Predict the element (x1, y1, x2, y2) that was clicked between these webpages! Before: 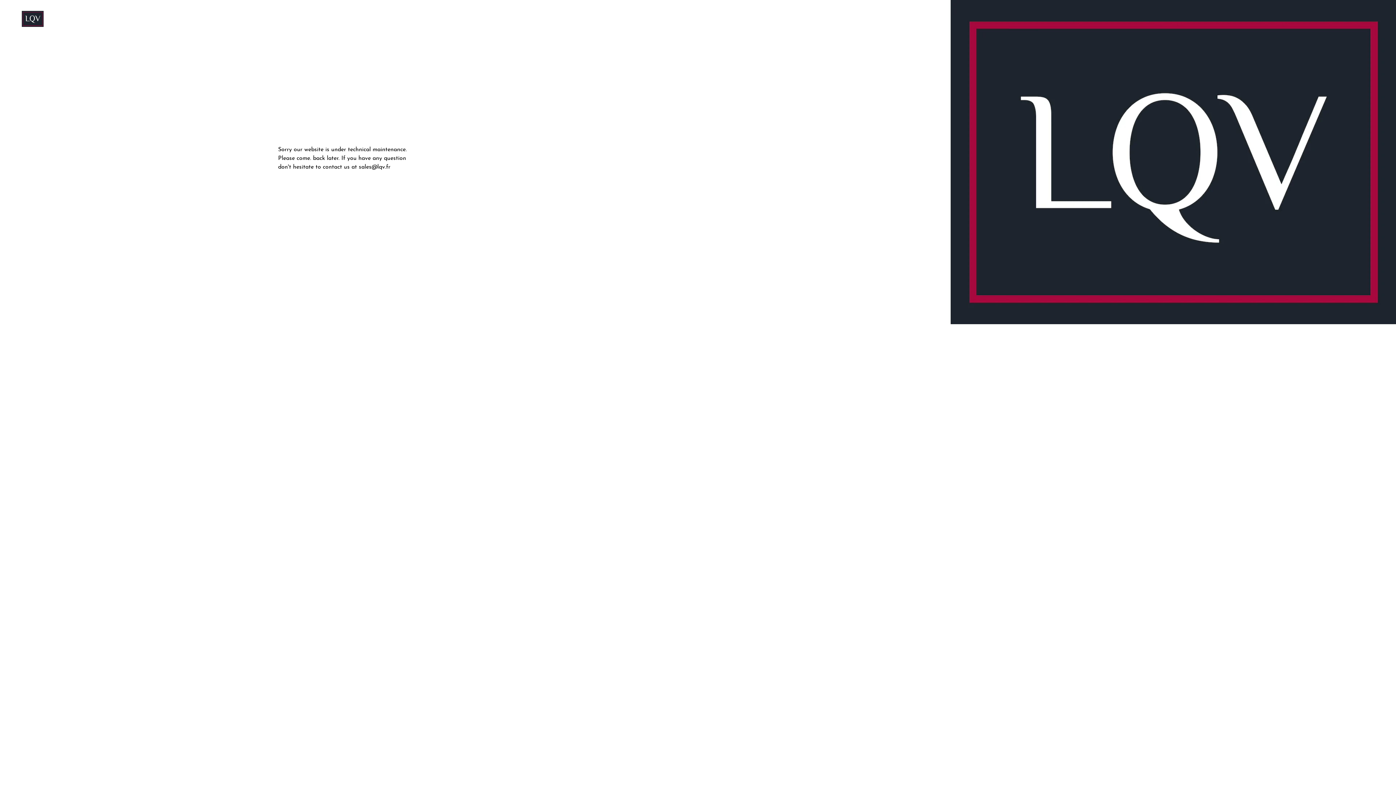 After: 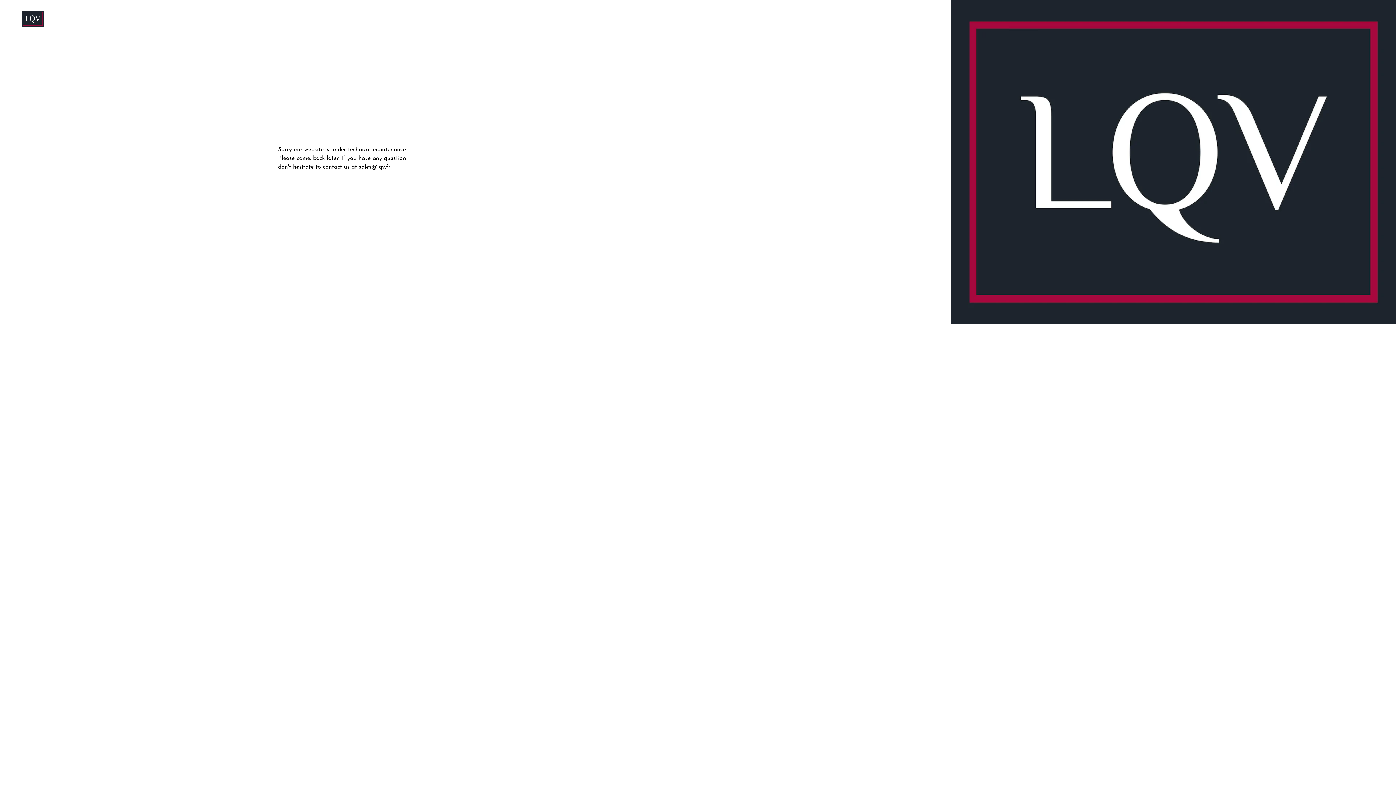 Action: bbox: (21, 10, 43, 26)